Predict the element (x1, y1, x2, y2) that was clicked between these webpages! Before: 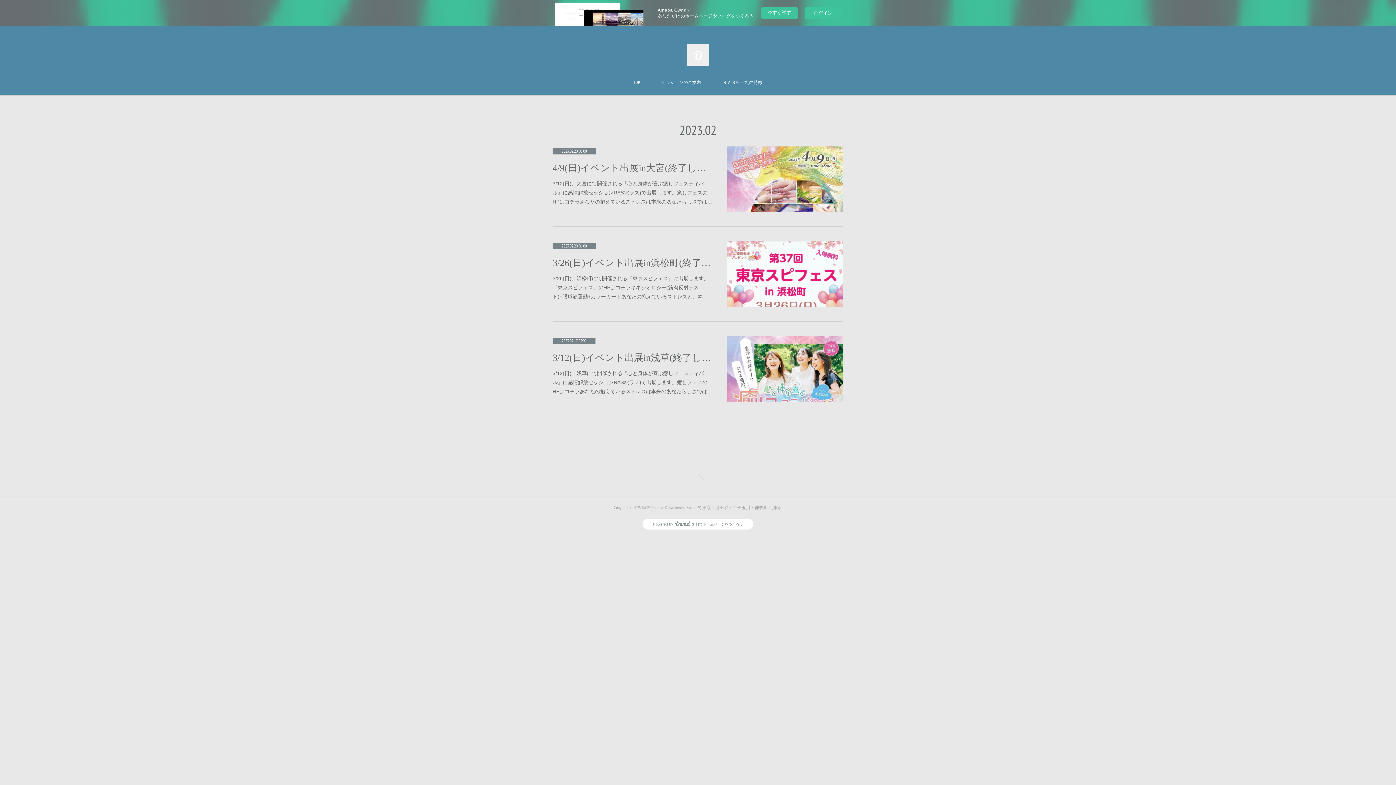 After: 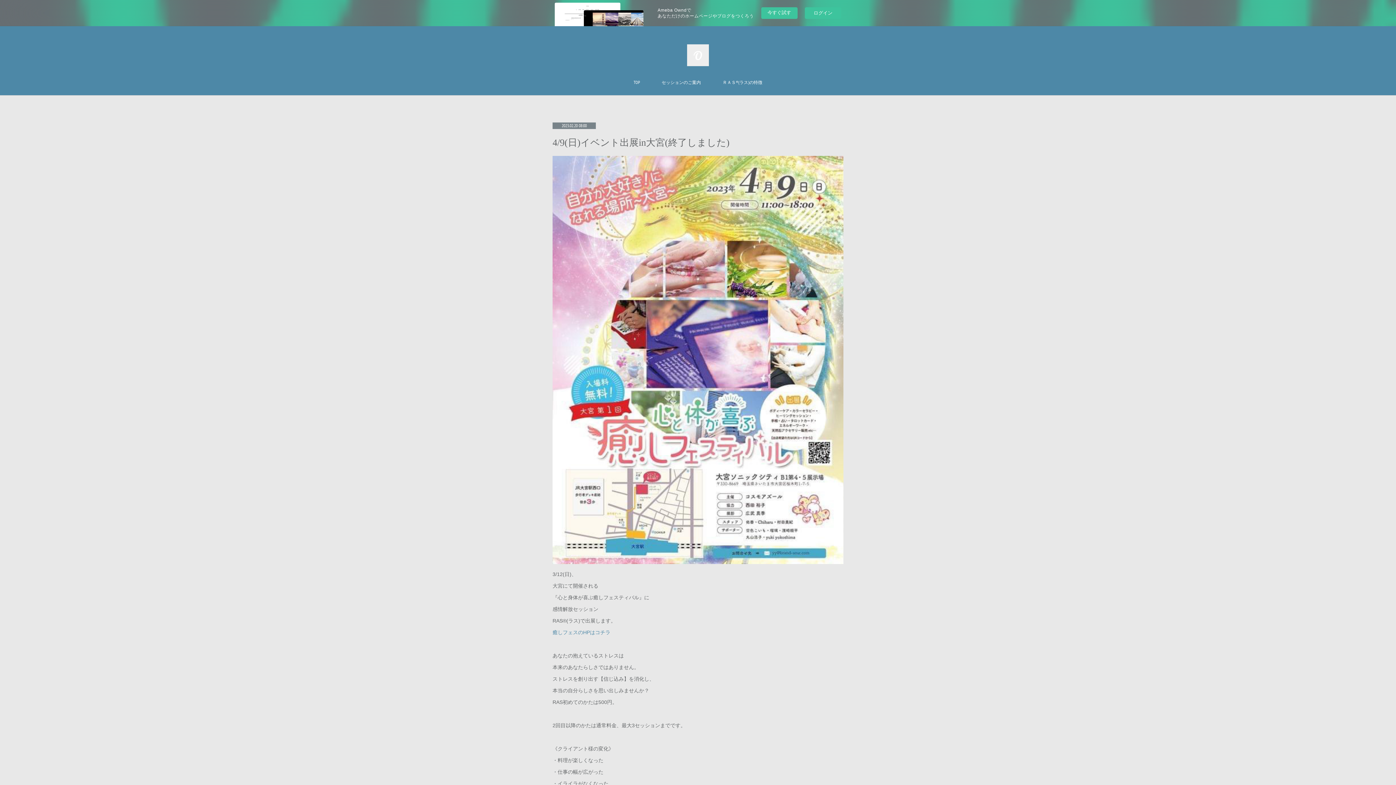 Action: bbox: (552, 160, 712, 175) label: 4/9(日)イベント出展in大宮(終了しました)